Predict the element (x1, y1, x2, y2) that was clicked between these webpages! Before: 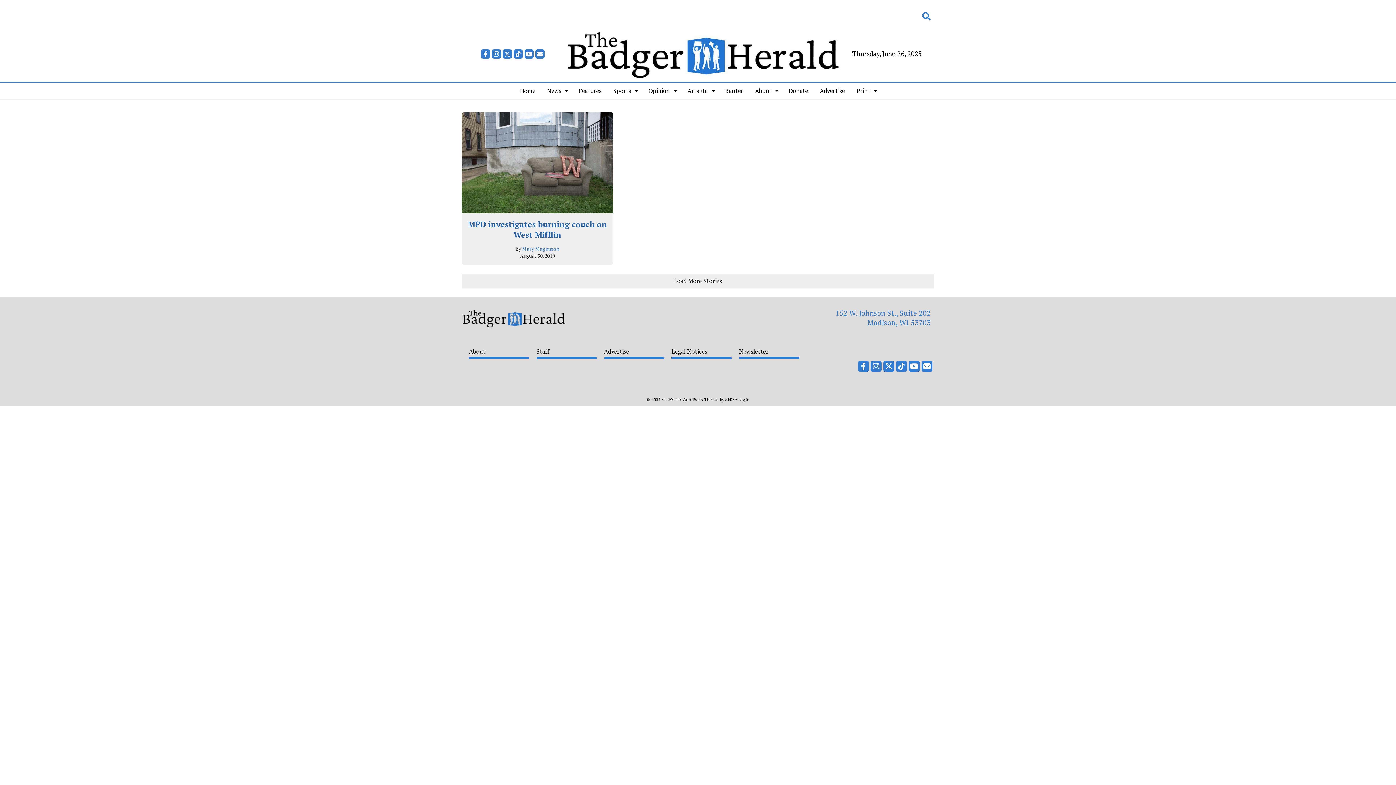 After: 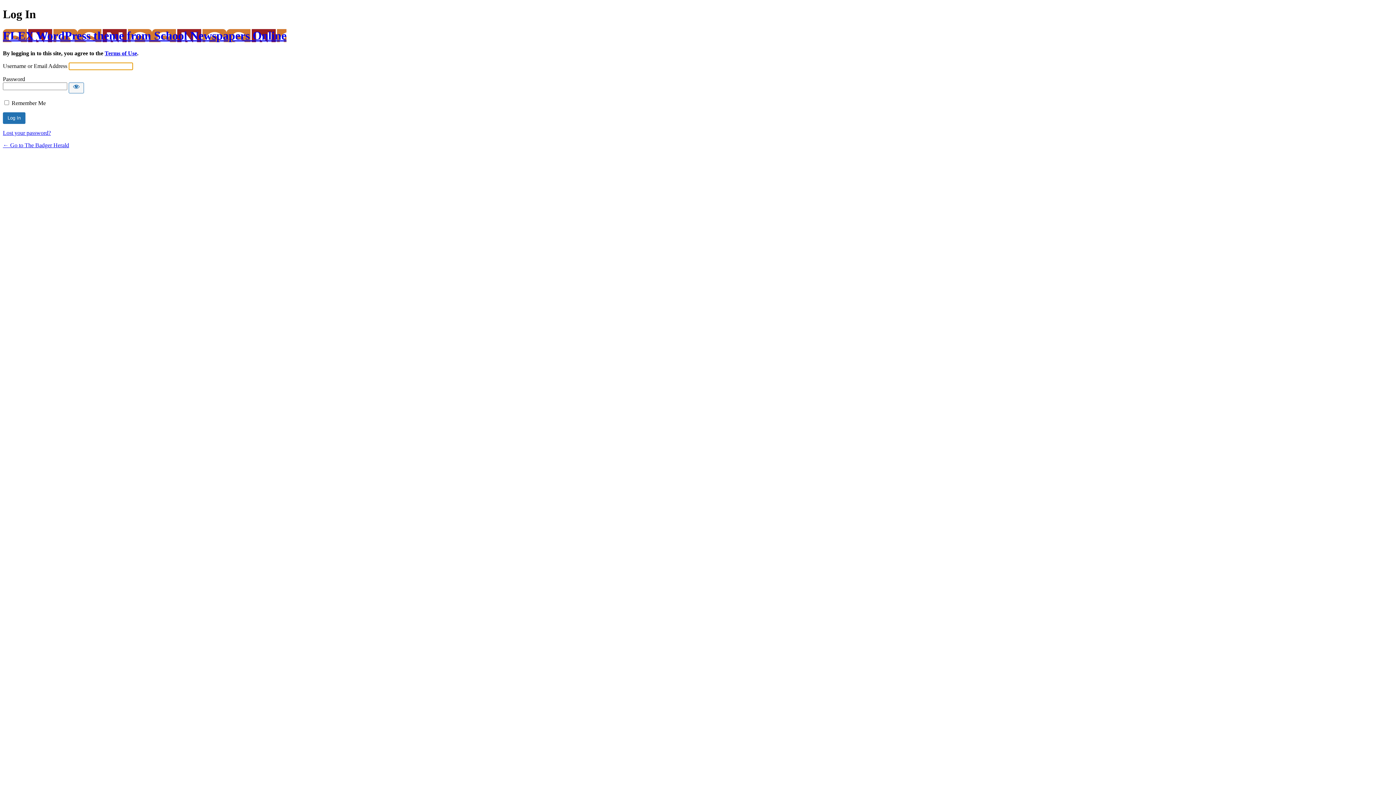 Action: label: Log in bbox: (738, 397, 749, 402)